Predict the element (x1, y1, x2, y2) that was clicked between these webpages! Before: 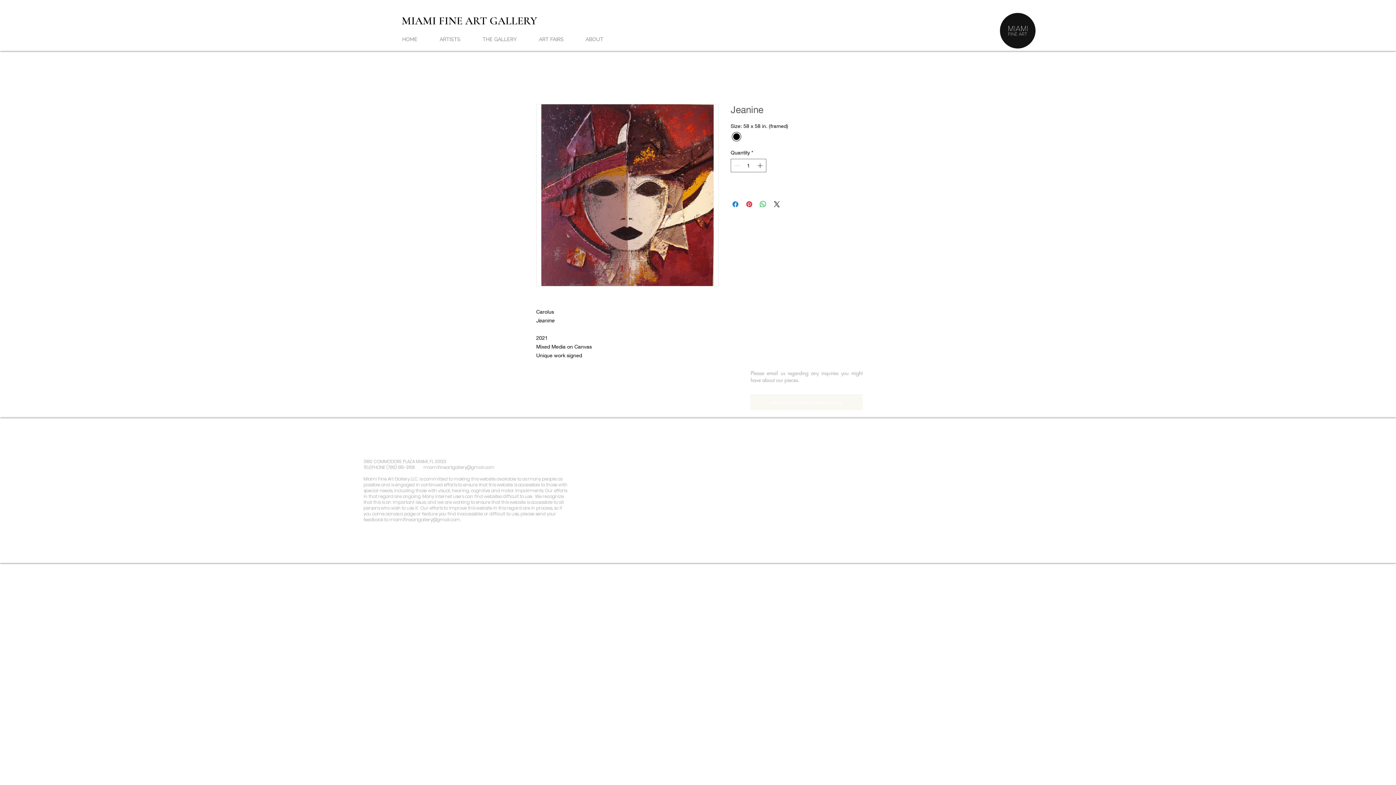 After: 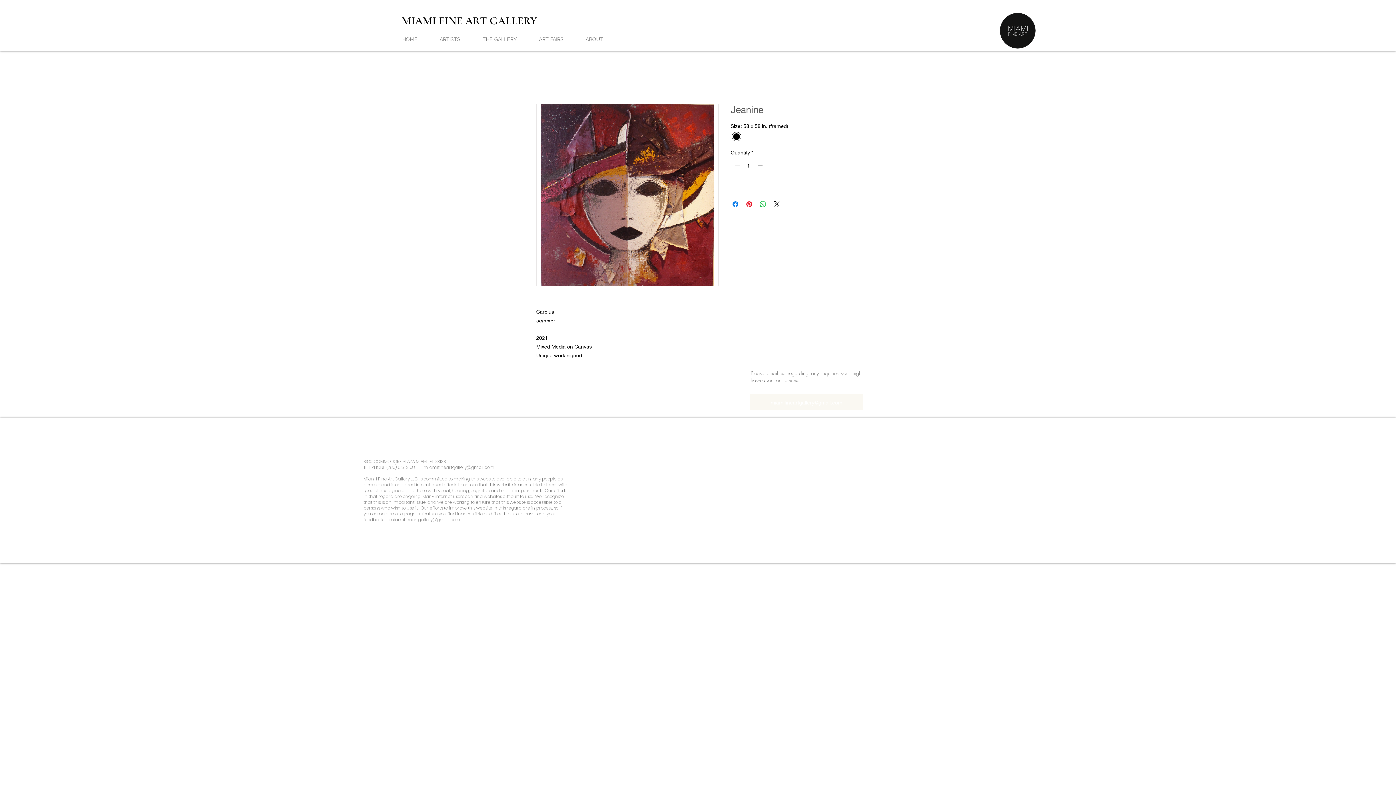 Action: bbox: (389, 516, 460, 522) label: miamifineartgallery@gmail.com